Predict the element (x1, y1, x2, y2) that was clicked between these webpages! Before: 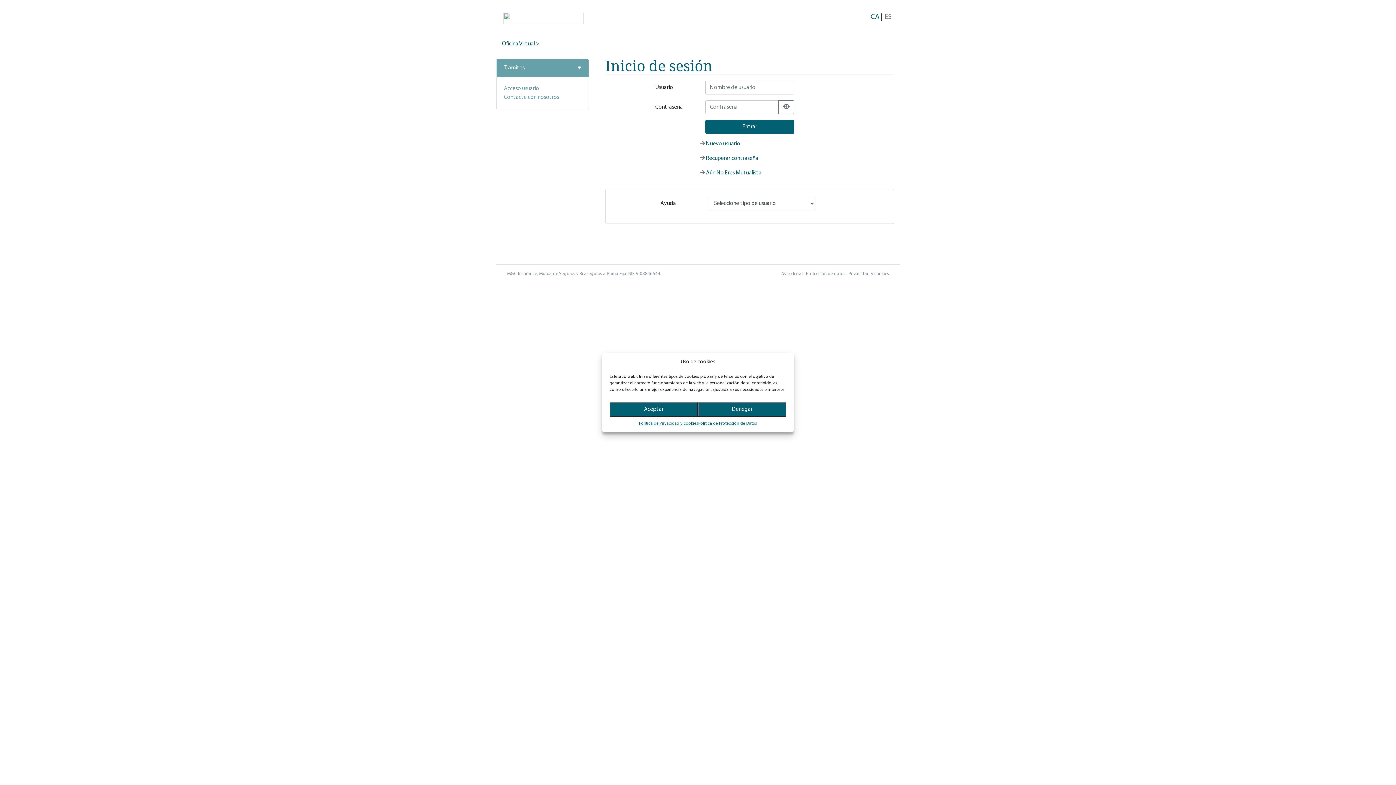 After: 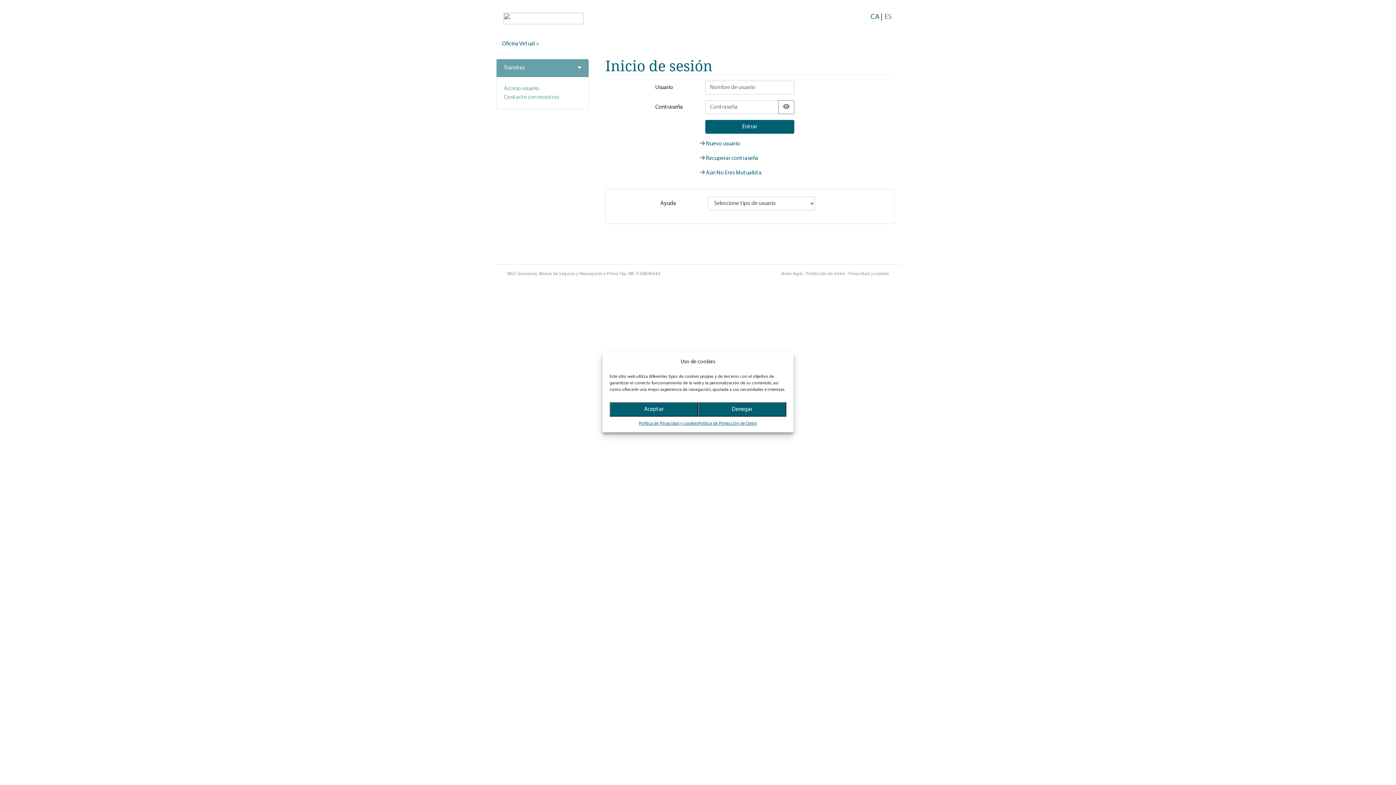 Action: bbox: (870, 13, 879, 20) label: CA